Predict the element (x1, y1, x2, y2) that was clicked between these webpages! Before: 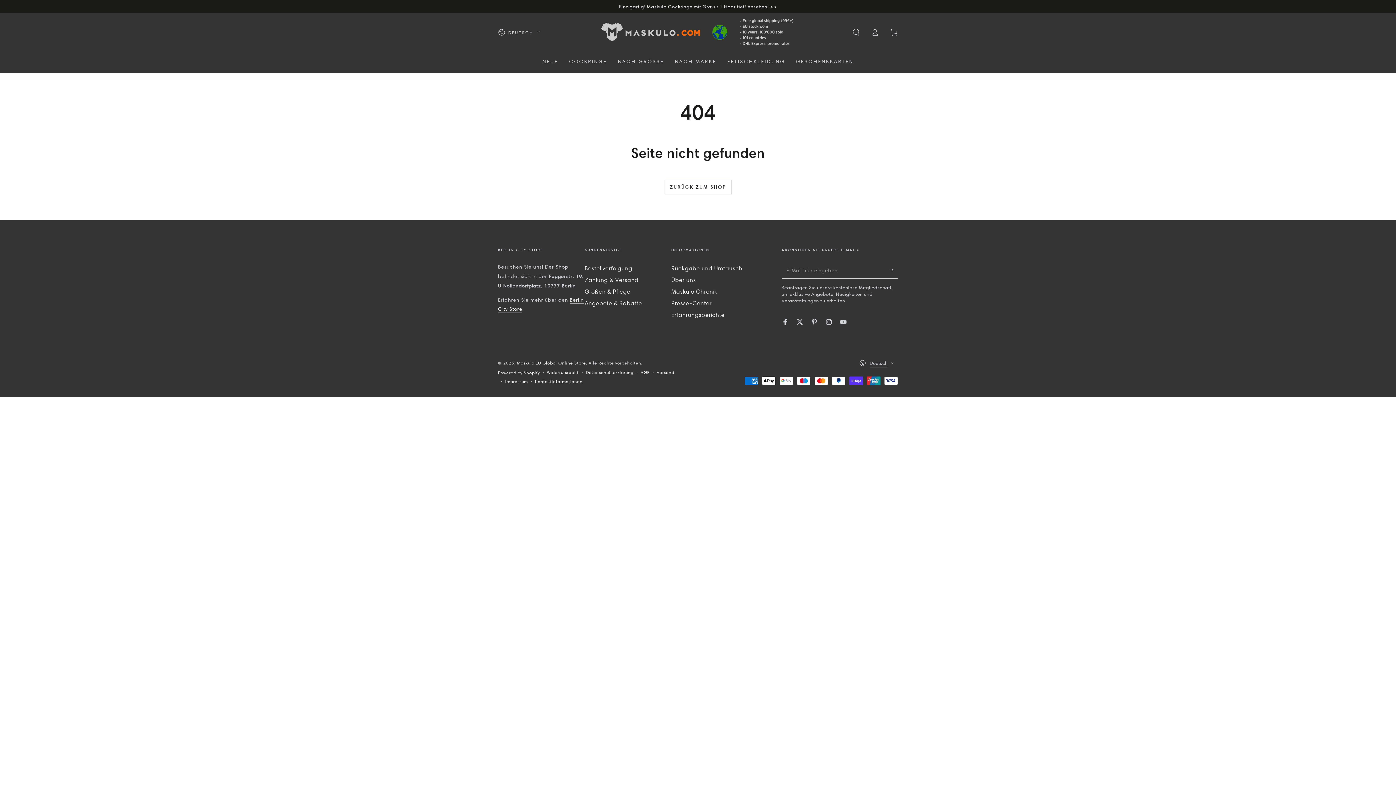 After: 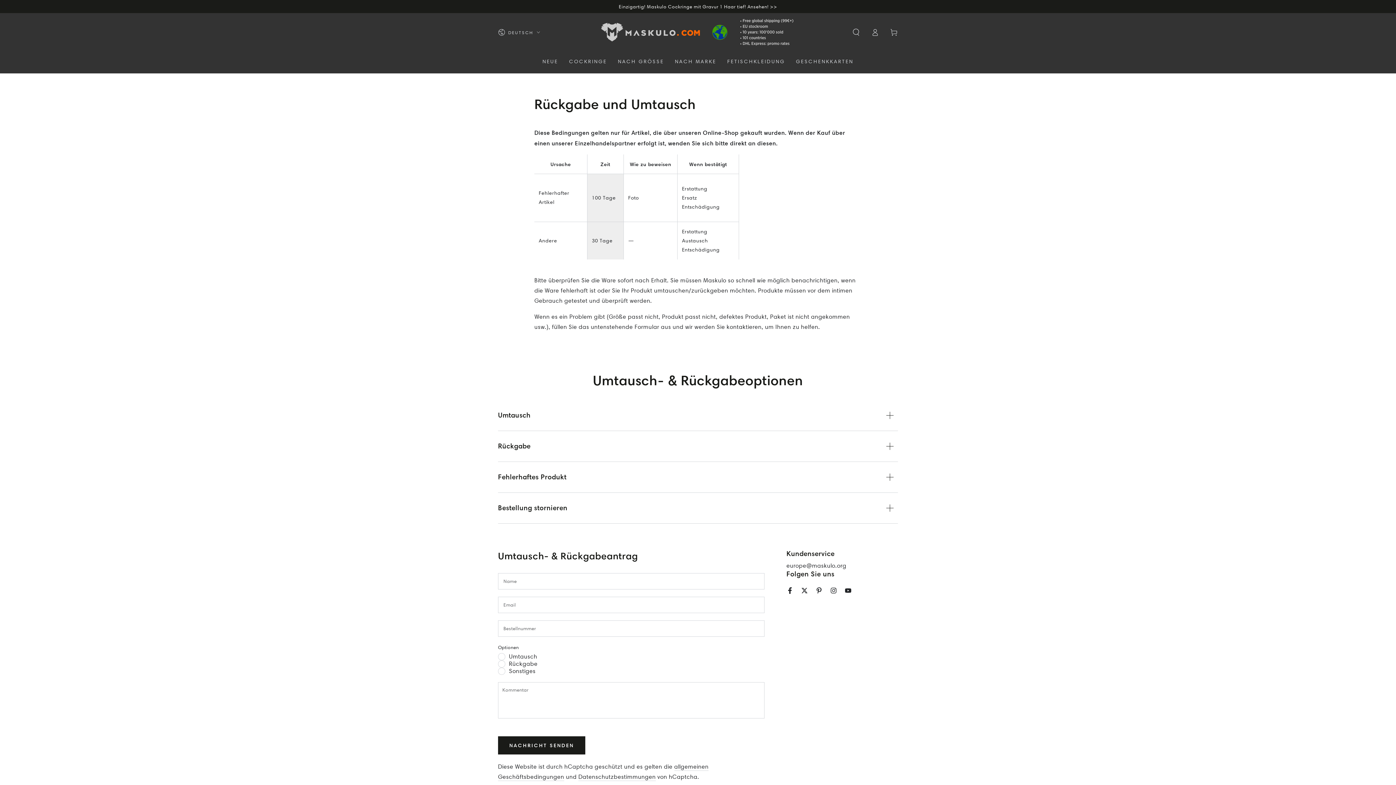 Action: label: Rückgabe und Umtausch bbox: (671, 264, 742, 271)